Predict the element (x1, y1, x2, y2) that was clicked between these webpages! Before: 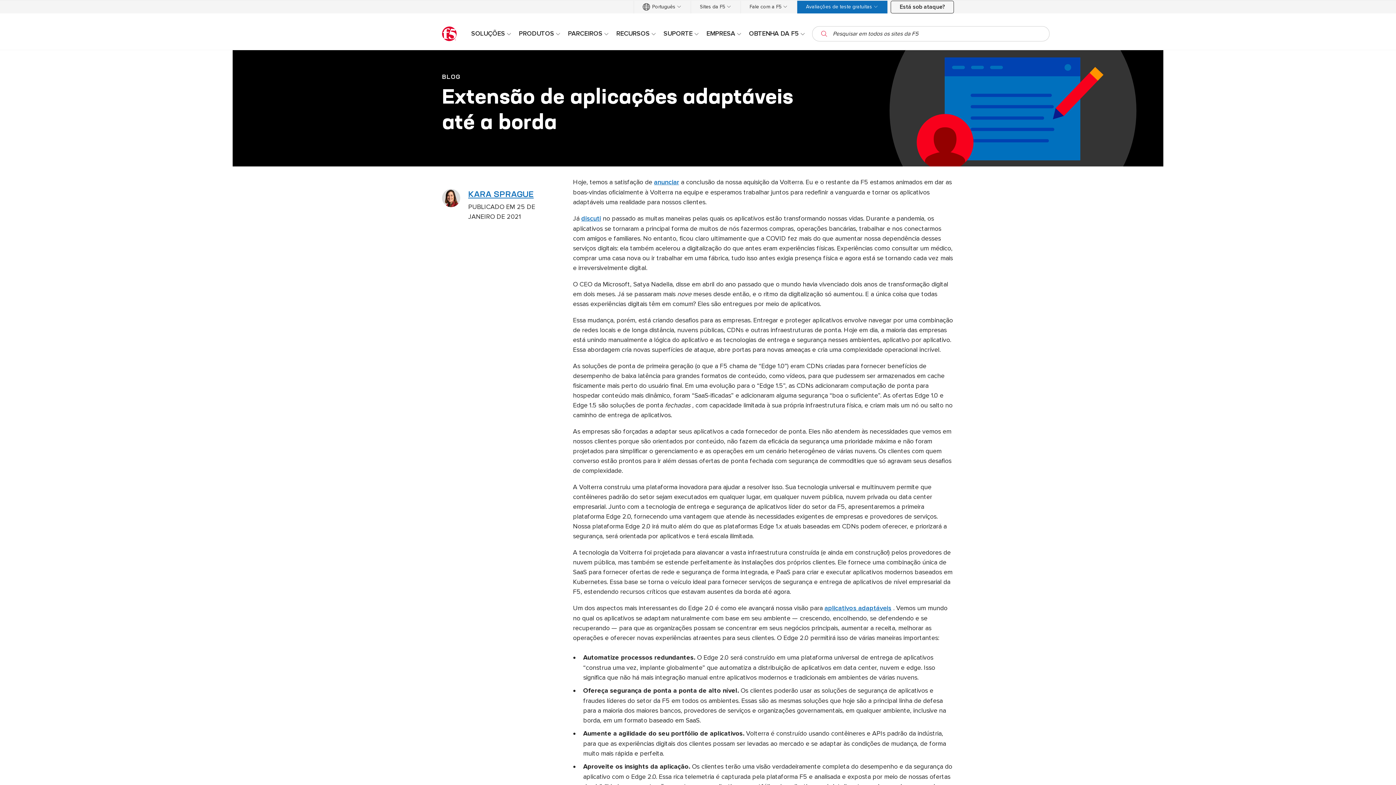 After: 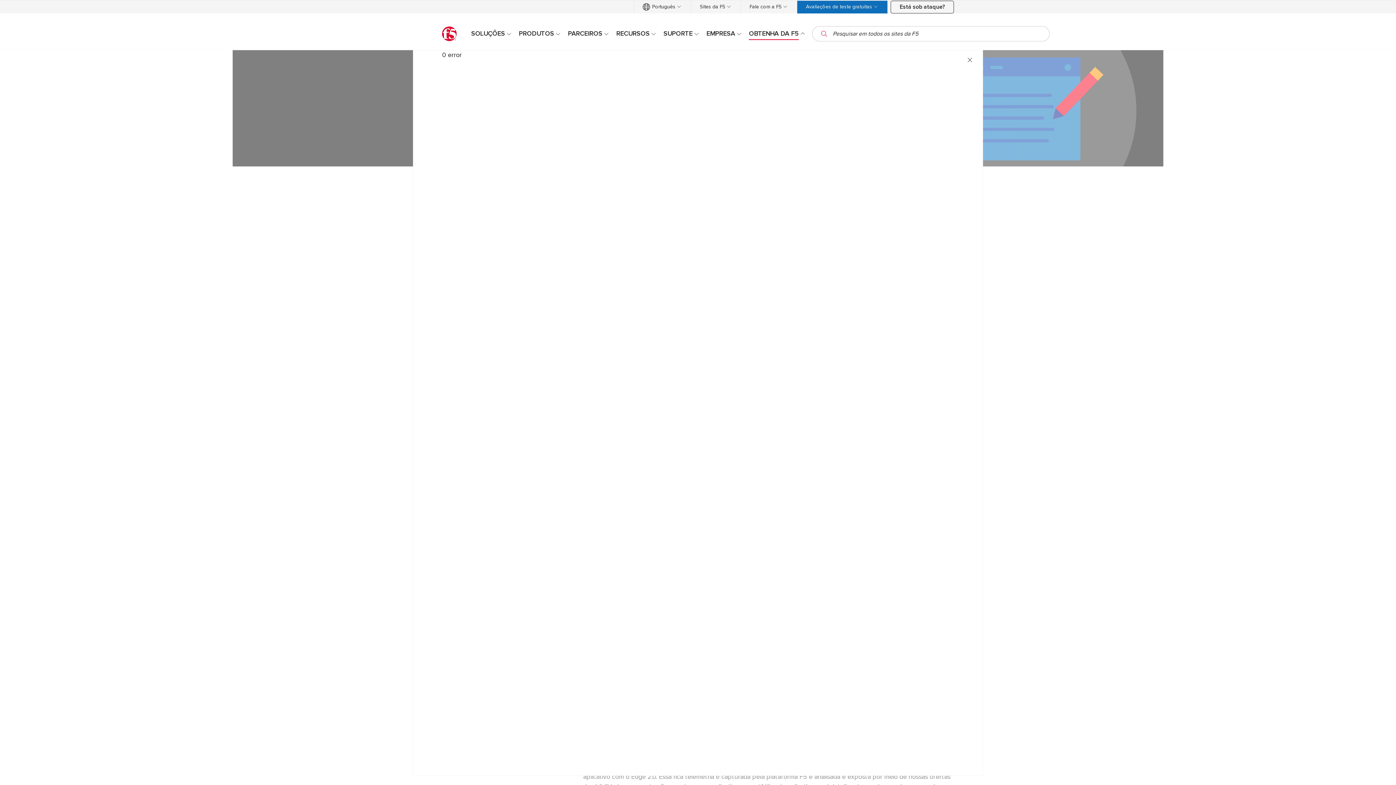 Action: bbox: (745, 27, 809, 39) label: OBTENHA DA F5